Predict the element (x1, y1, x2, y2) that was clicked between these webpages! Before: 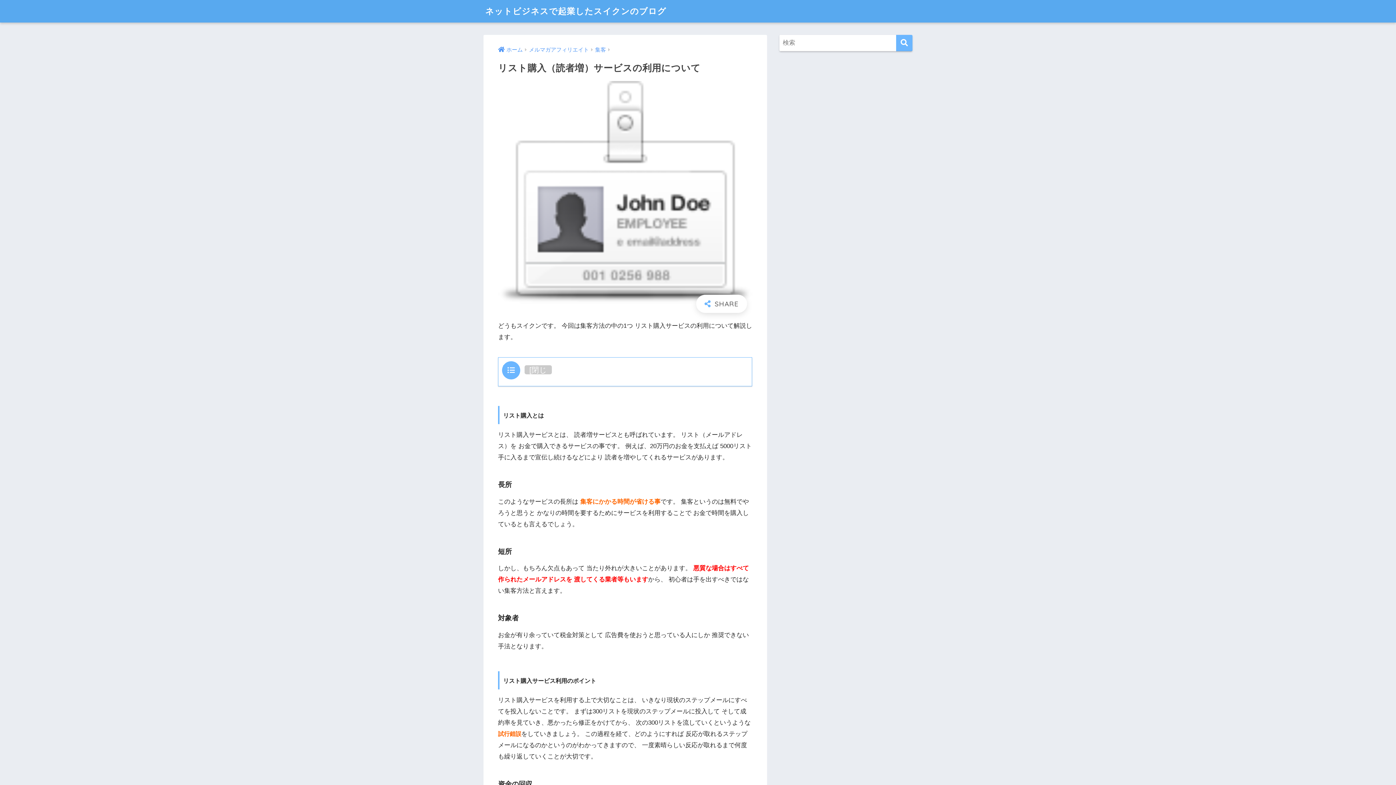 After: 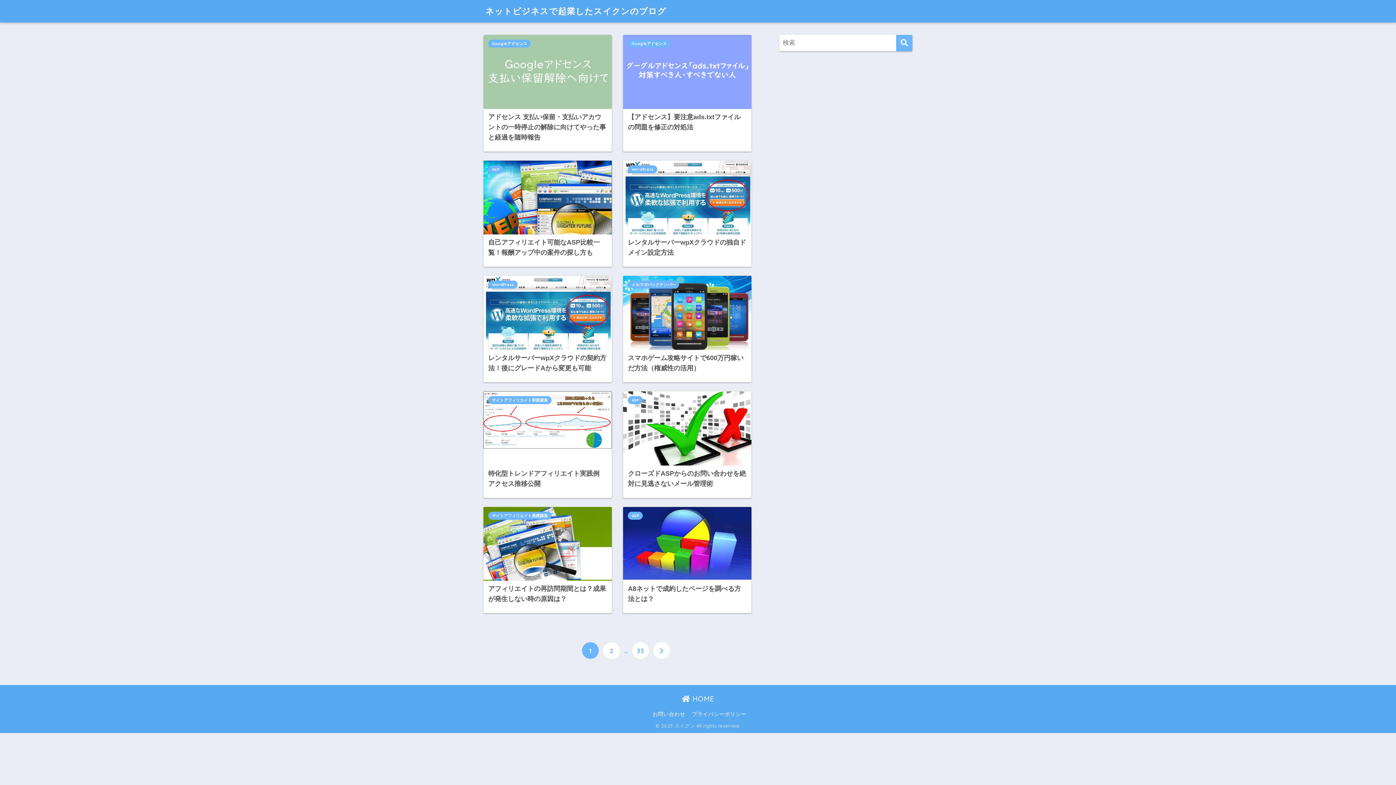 Action: label: ホーム bbox: (498, 46, 522, 52)